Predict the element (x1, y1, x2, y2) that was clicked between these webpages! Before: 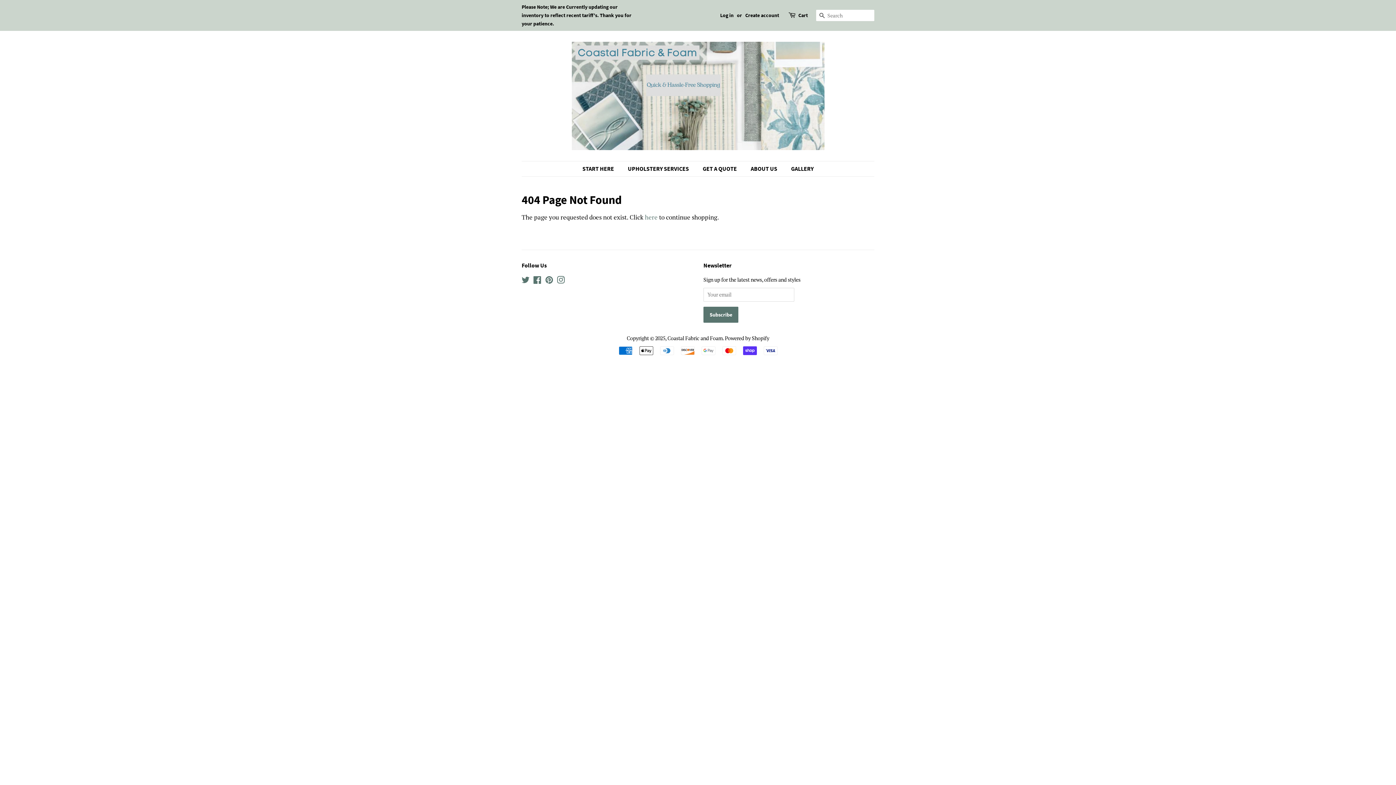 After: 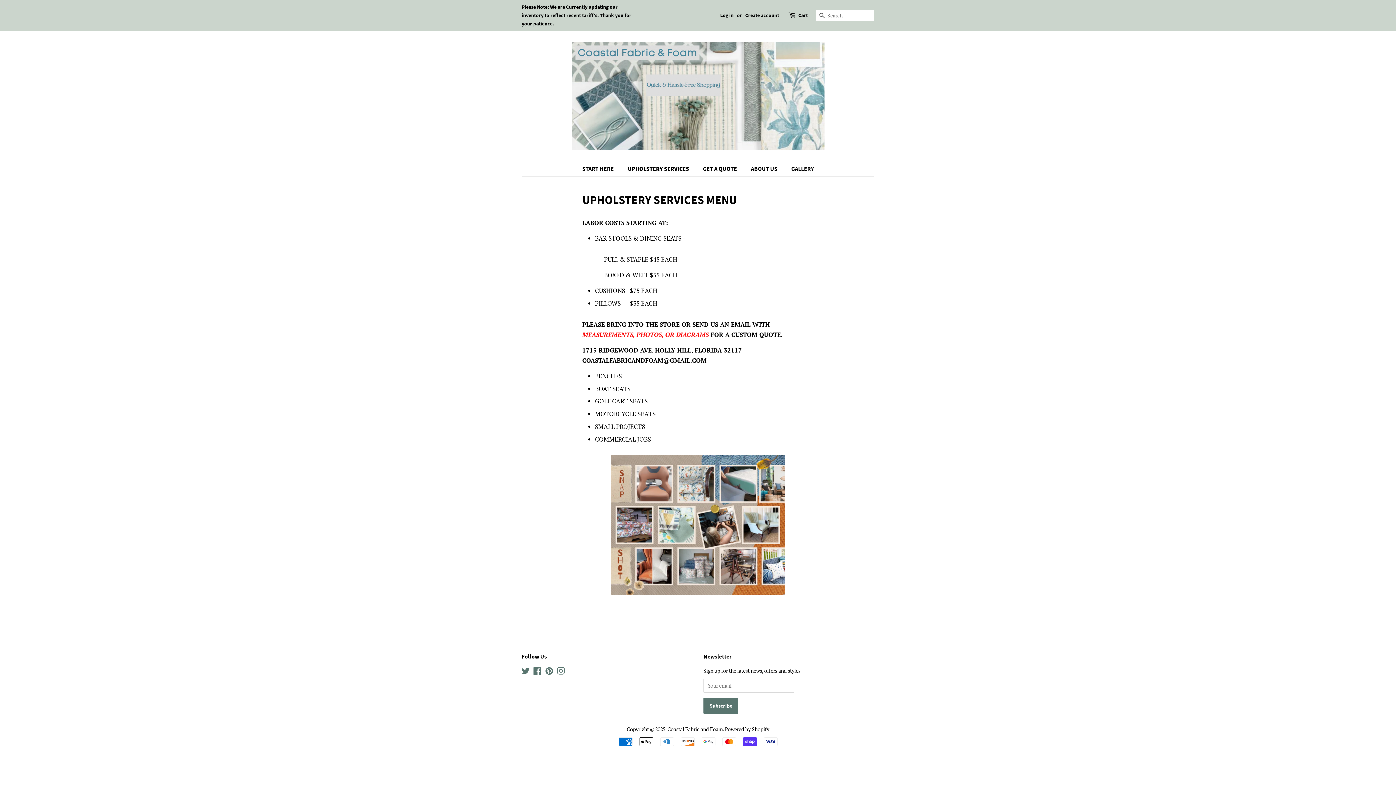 Action: label: UPHOLSTERY SERVICES bbox: (622, 161, 696, 176)